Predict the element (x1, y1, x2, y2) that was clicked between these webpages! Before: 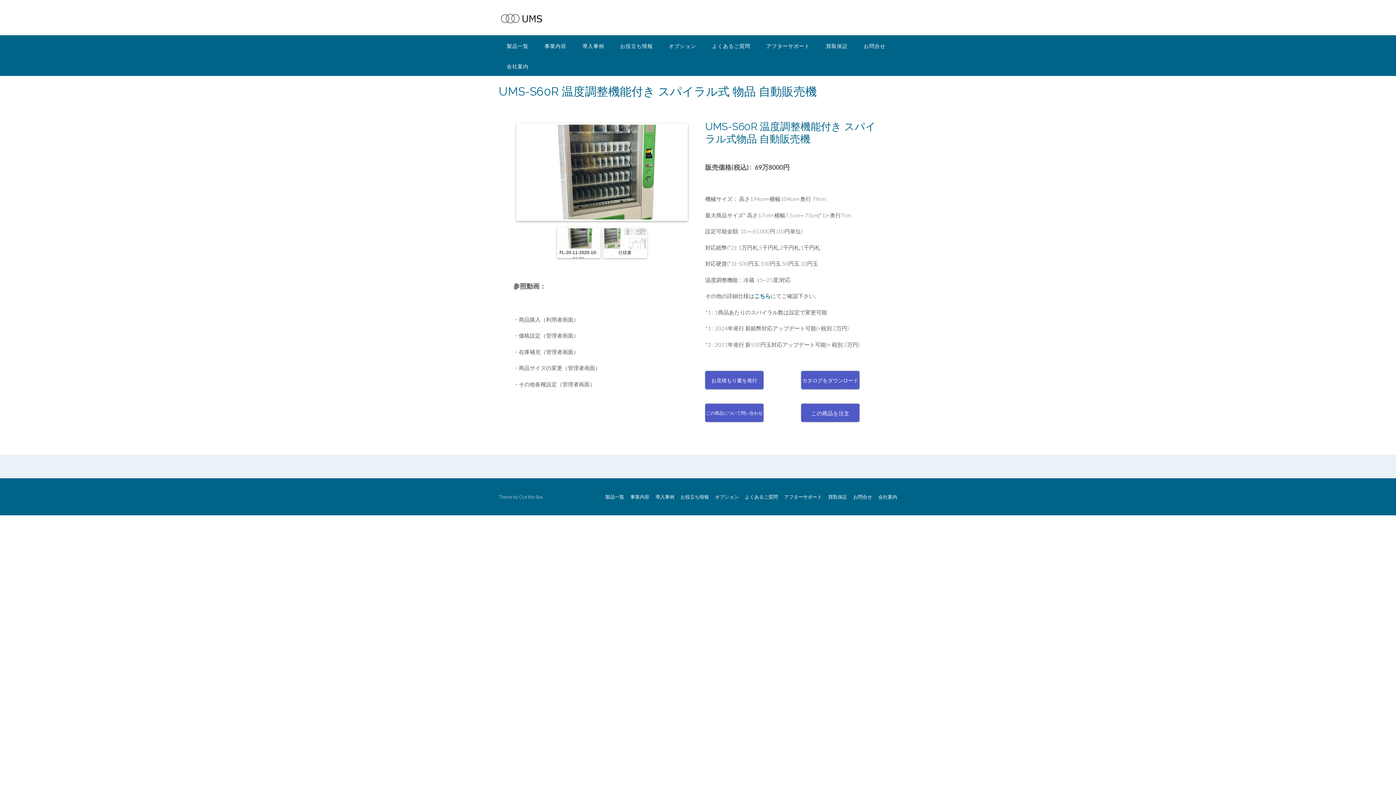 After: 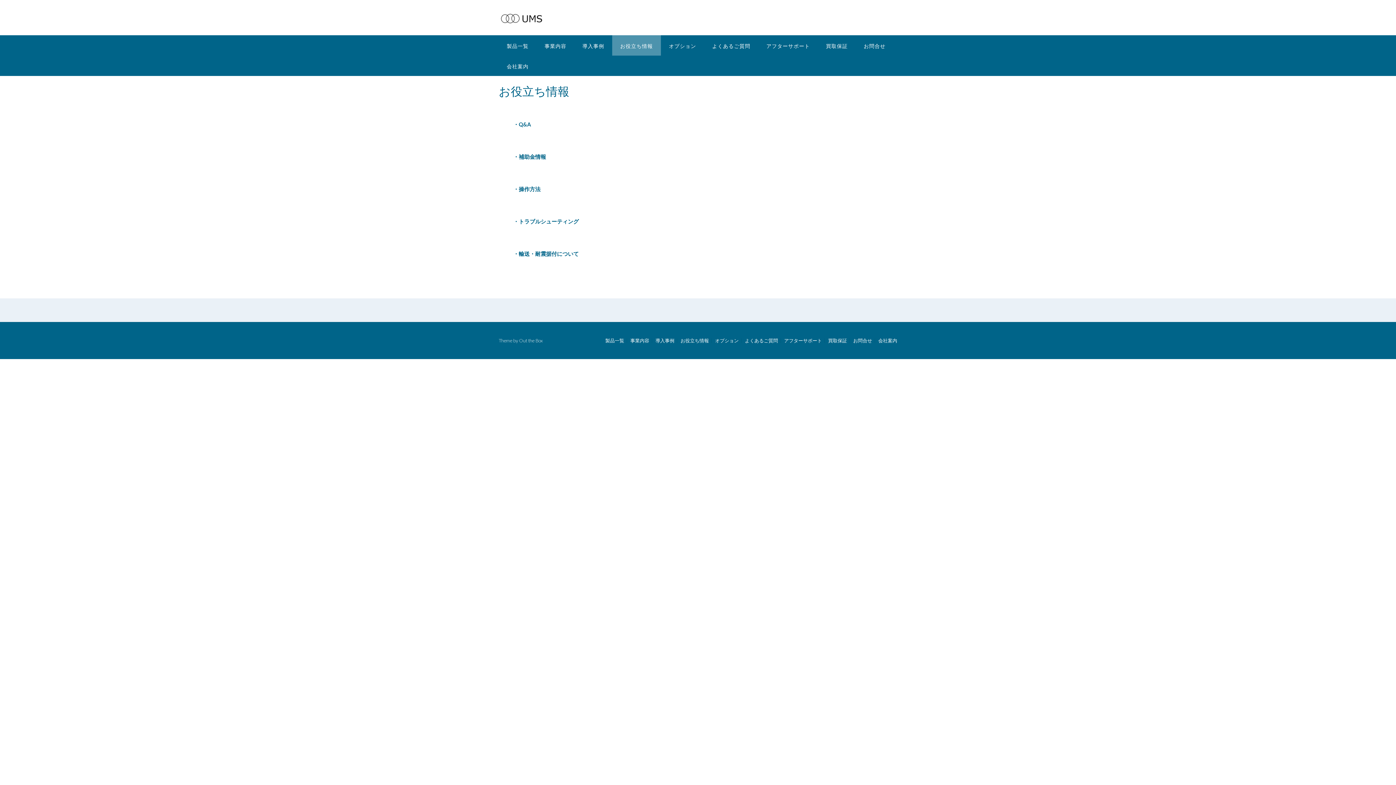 Action: label: お役立ち情報 bbox: (678, 494, 711, 499)